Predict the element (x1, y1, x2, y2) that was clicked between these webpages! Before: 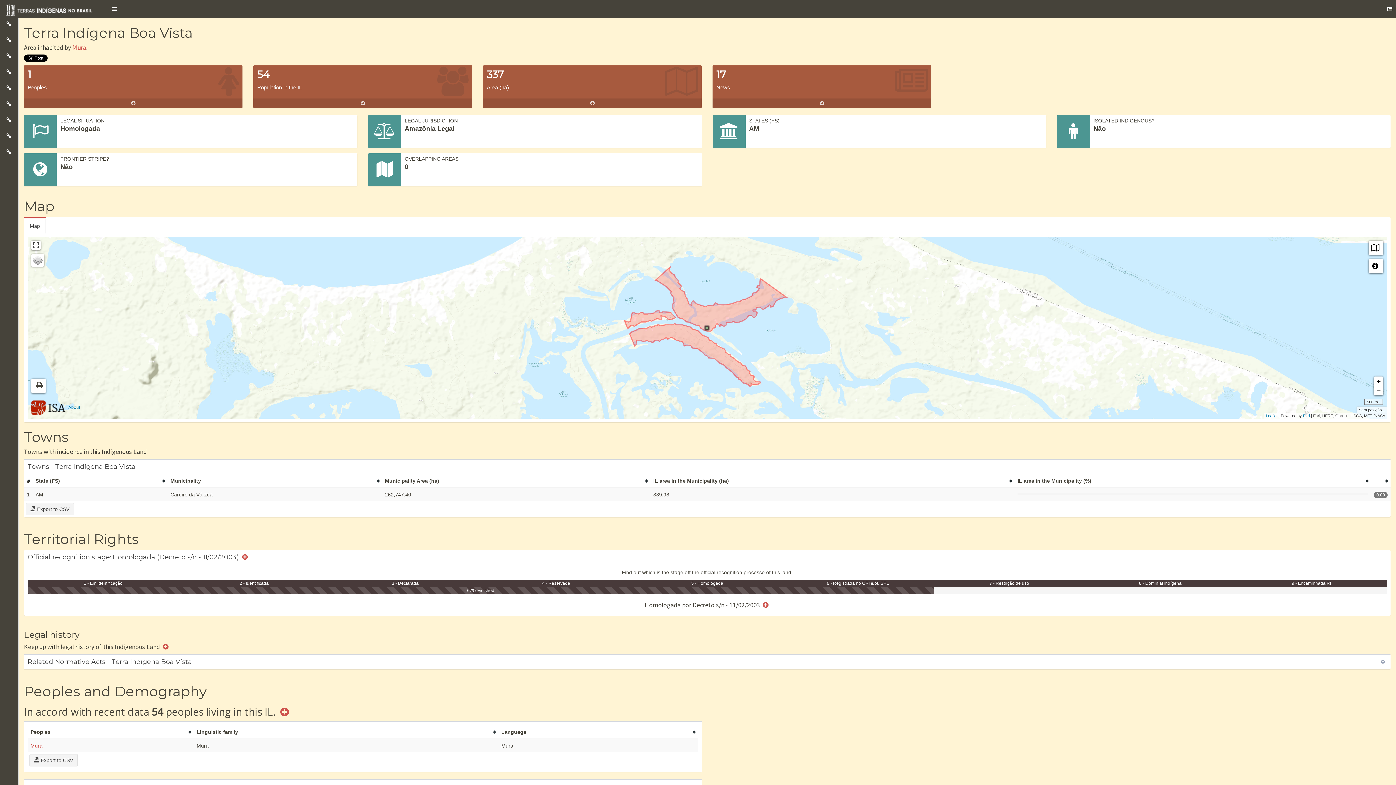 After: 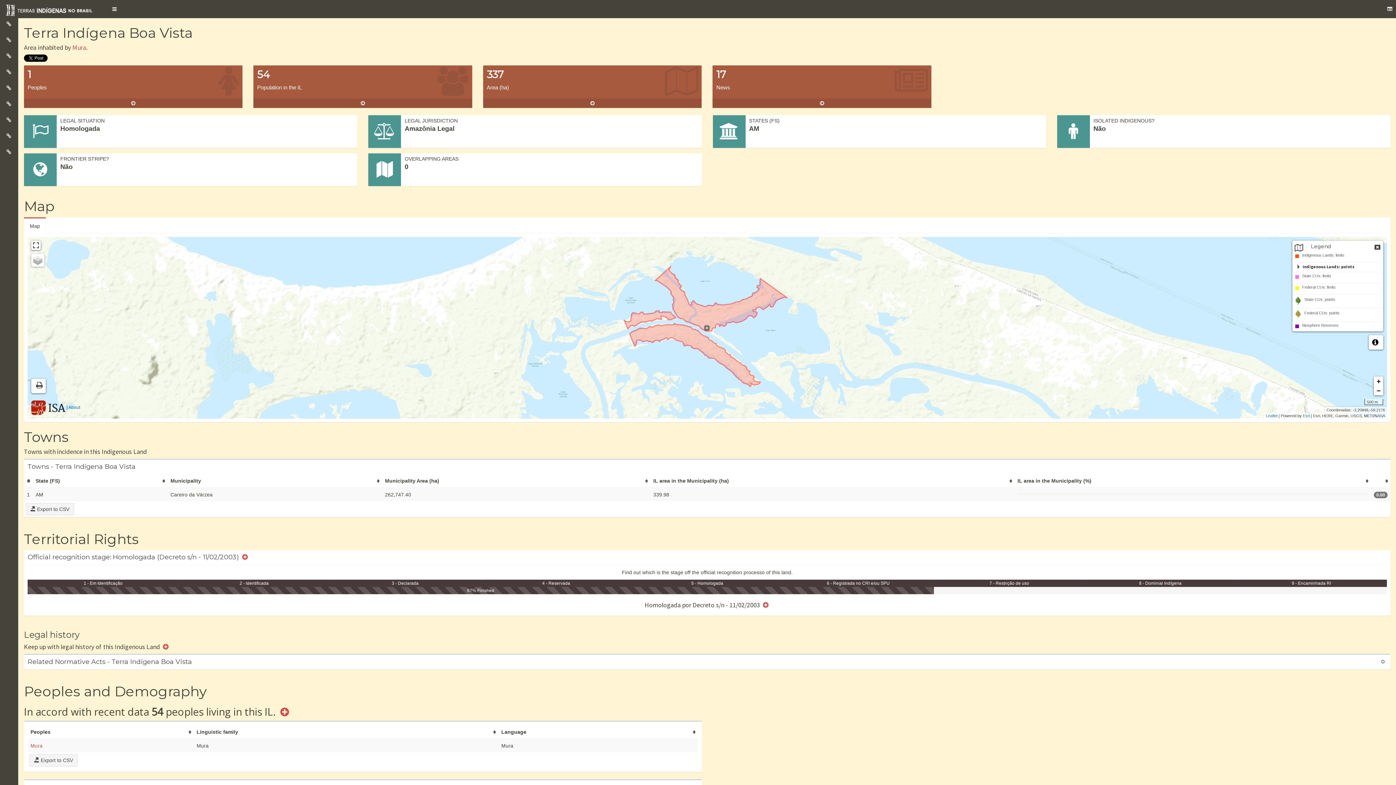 Action: bbox: (1370, 243, 1380, 253)